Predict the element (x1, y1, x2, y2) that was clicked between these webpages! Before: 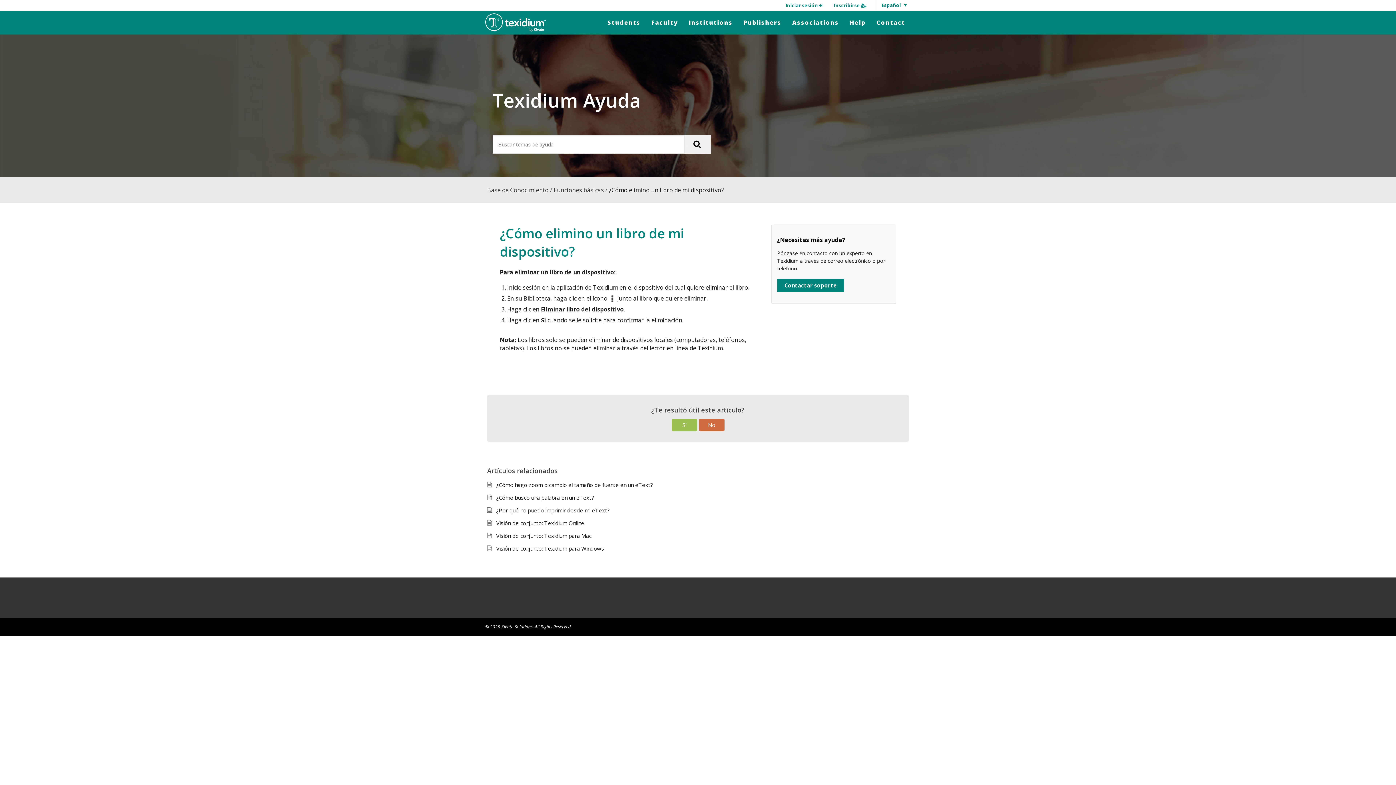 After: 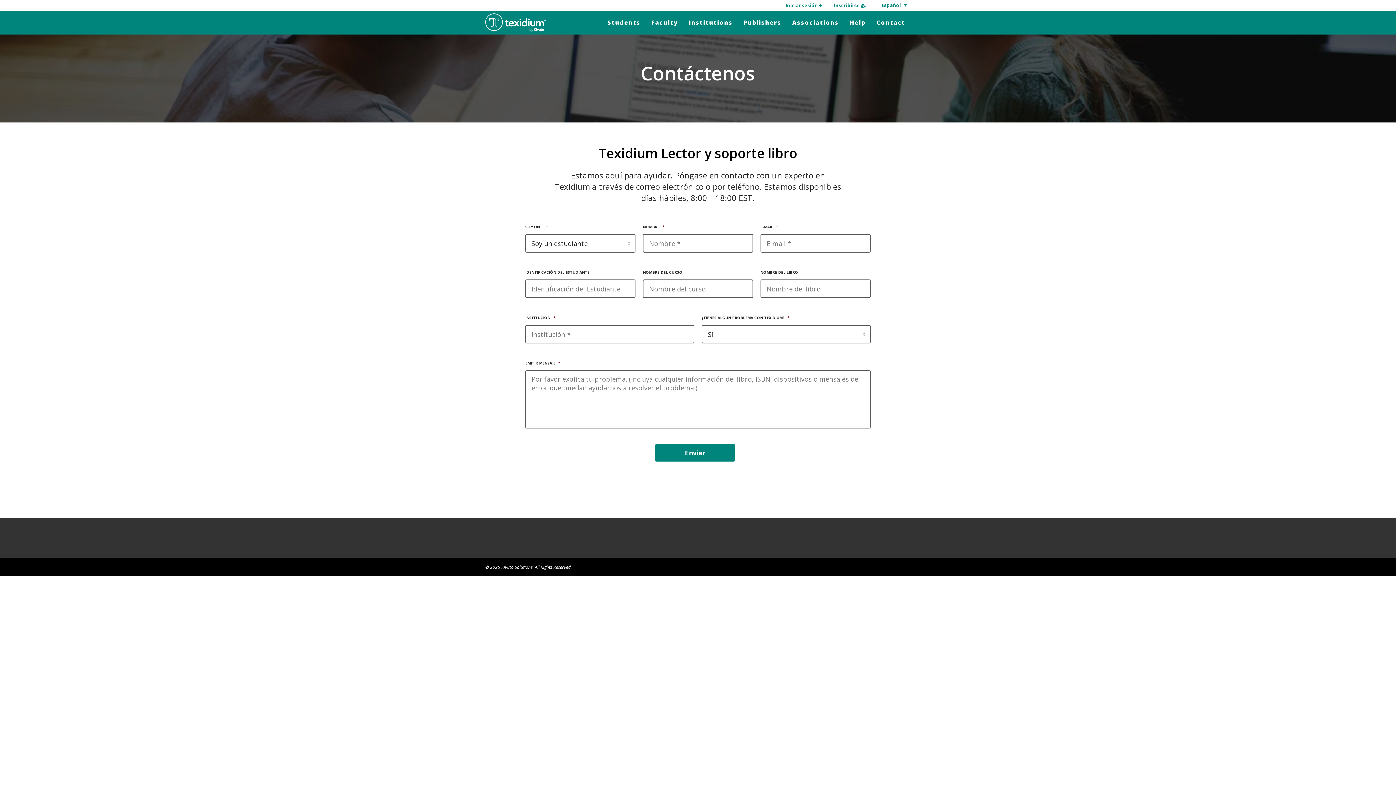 Action: bbox: (876, 10, 905, 34) label: Contact